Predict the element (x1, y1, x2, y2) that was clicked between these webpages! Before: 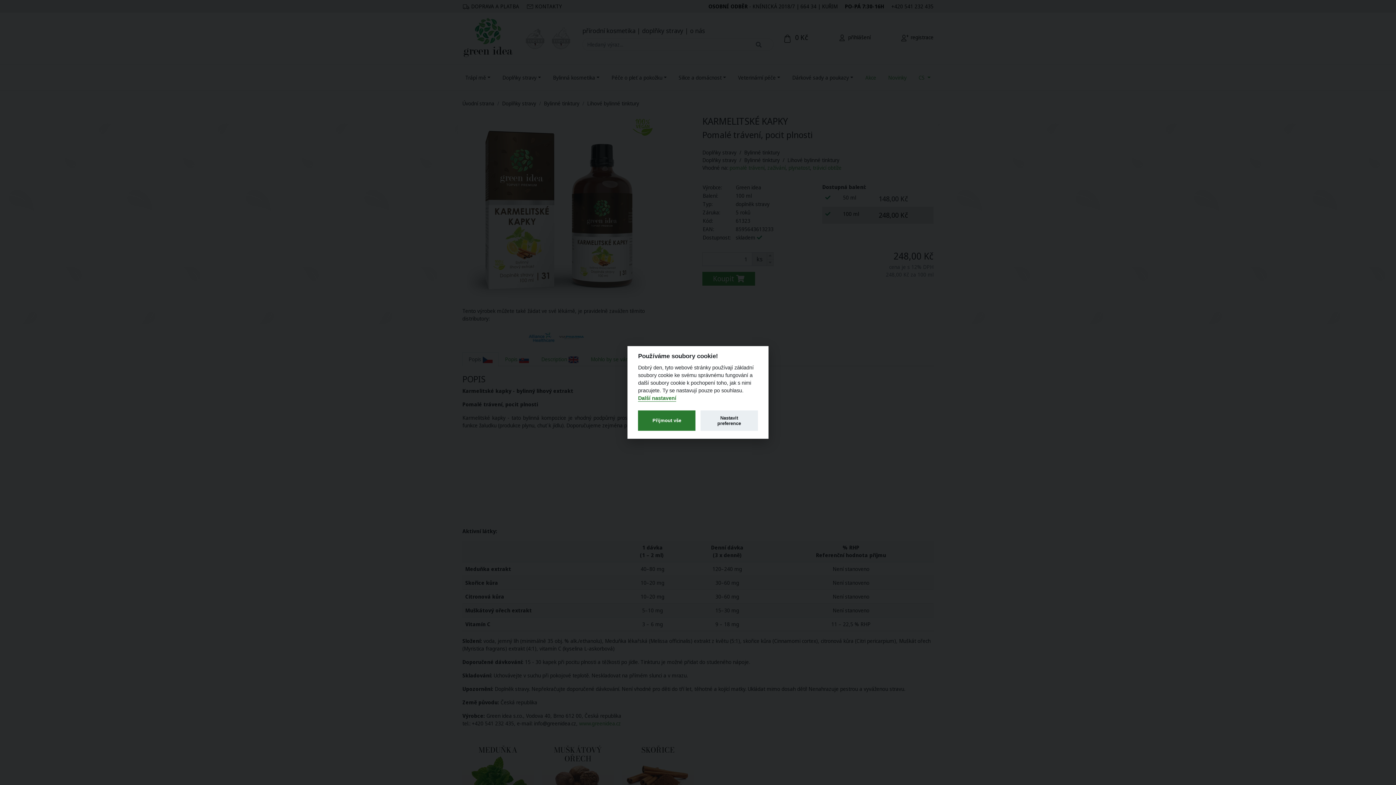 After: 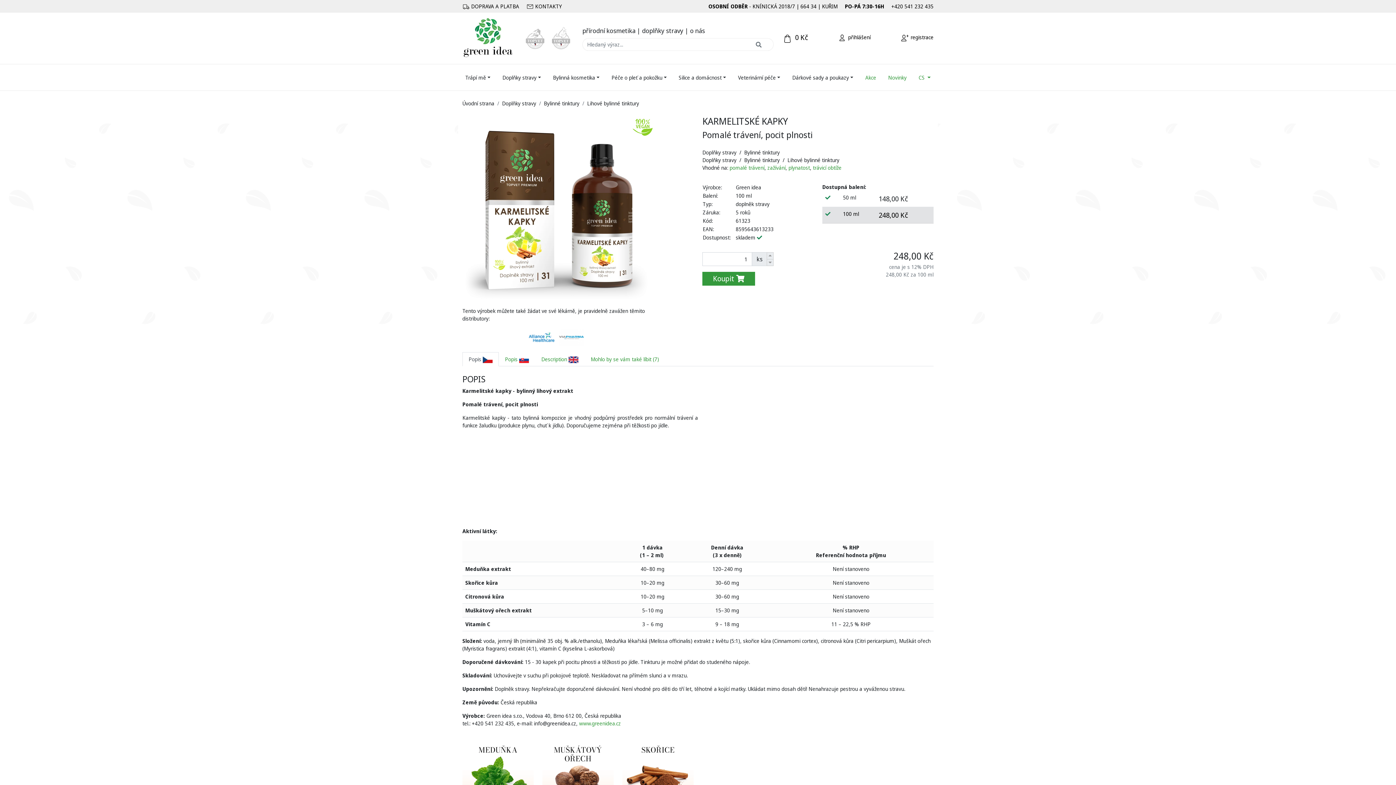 Action: label: Přijmout vše bbox: (638, 410, 695, 431)